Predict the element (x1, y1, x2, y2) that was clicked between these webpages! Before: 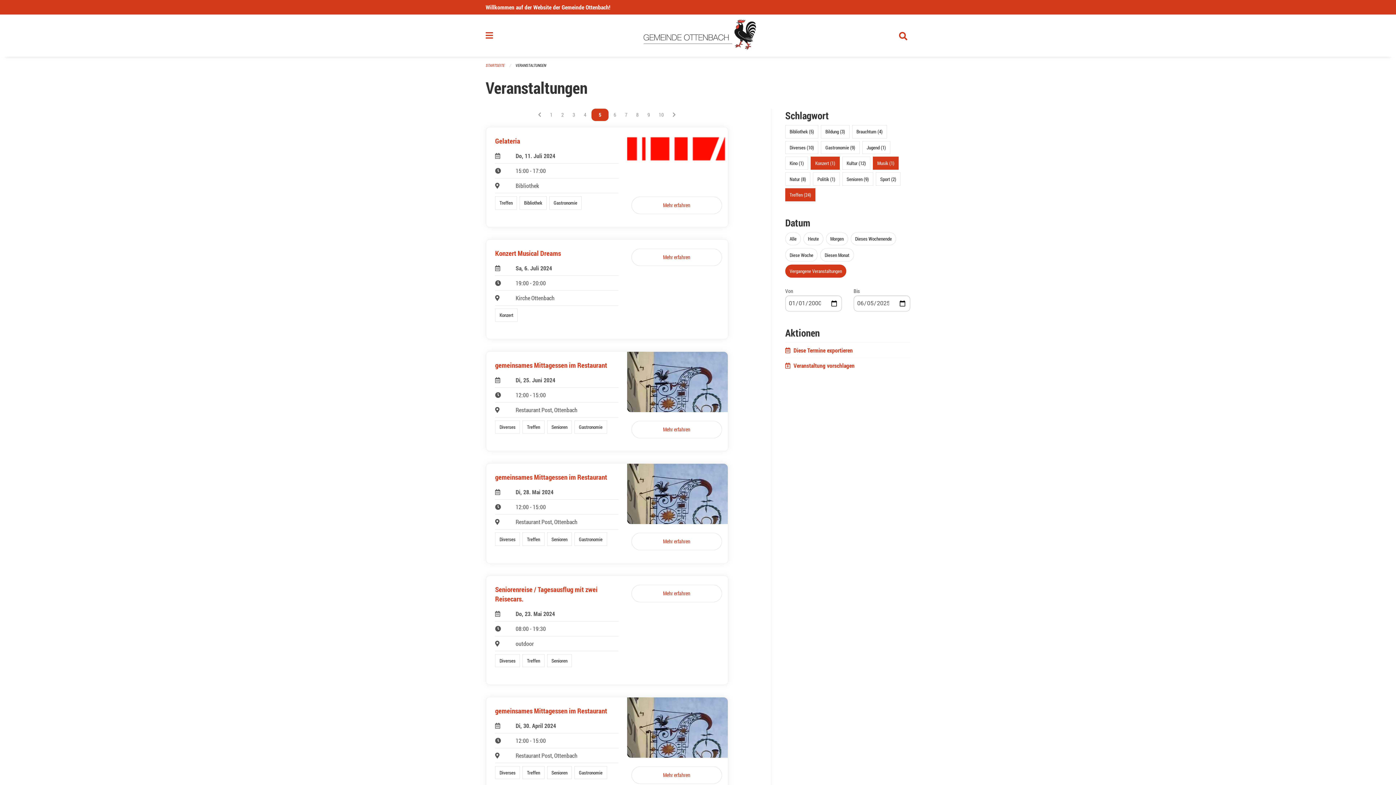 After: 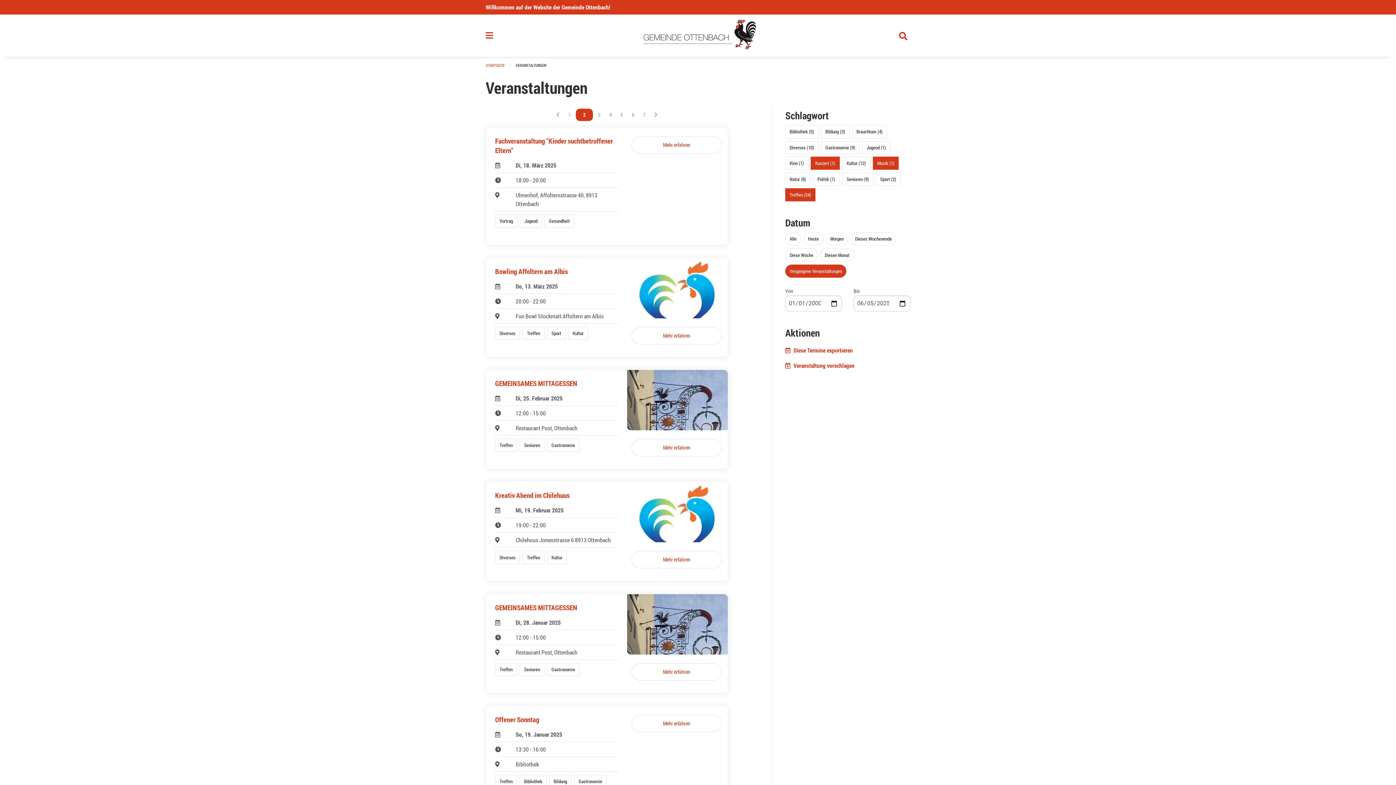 Action: bbox: (557, 109, 567, 120) label: Vous êtes sur la page
2